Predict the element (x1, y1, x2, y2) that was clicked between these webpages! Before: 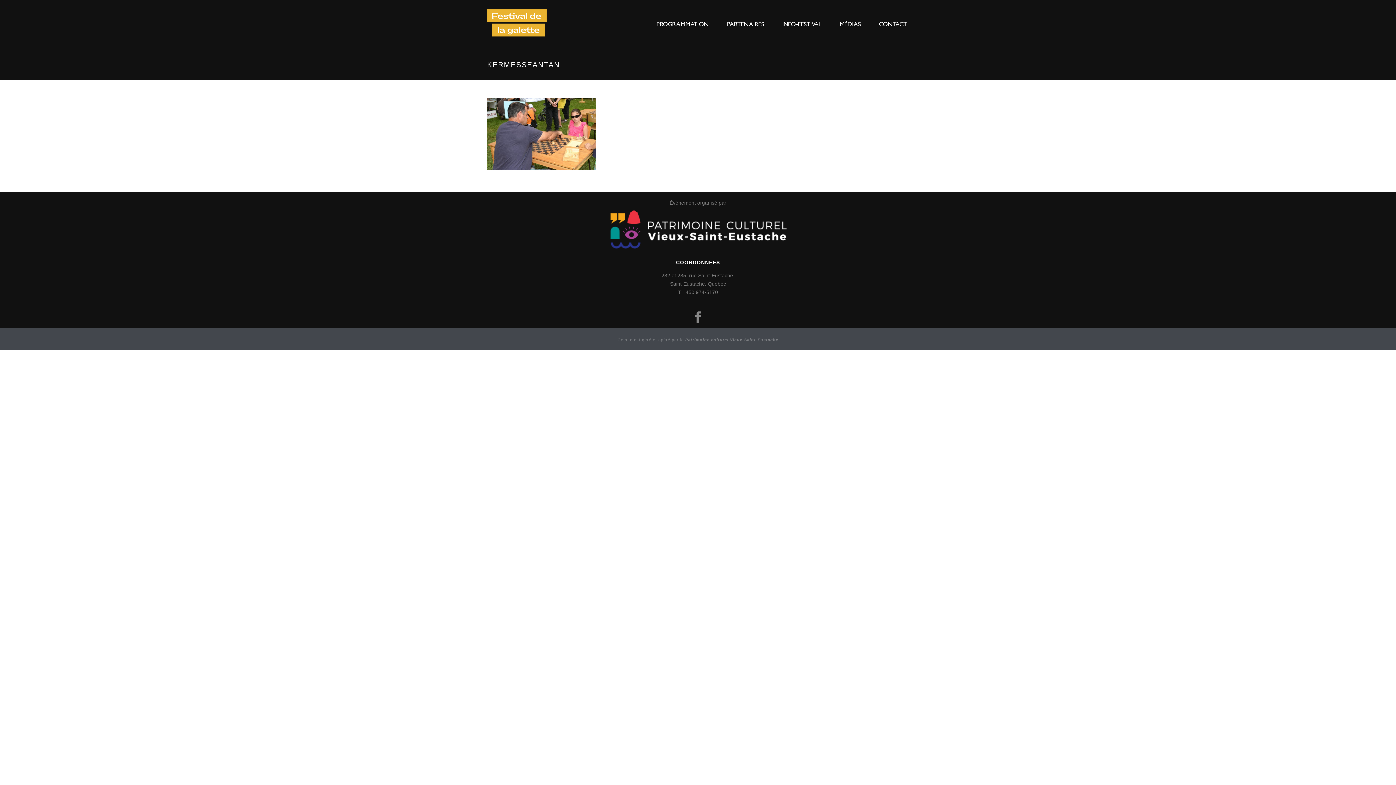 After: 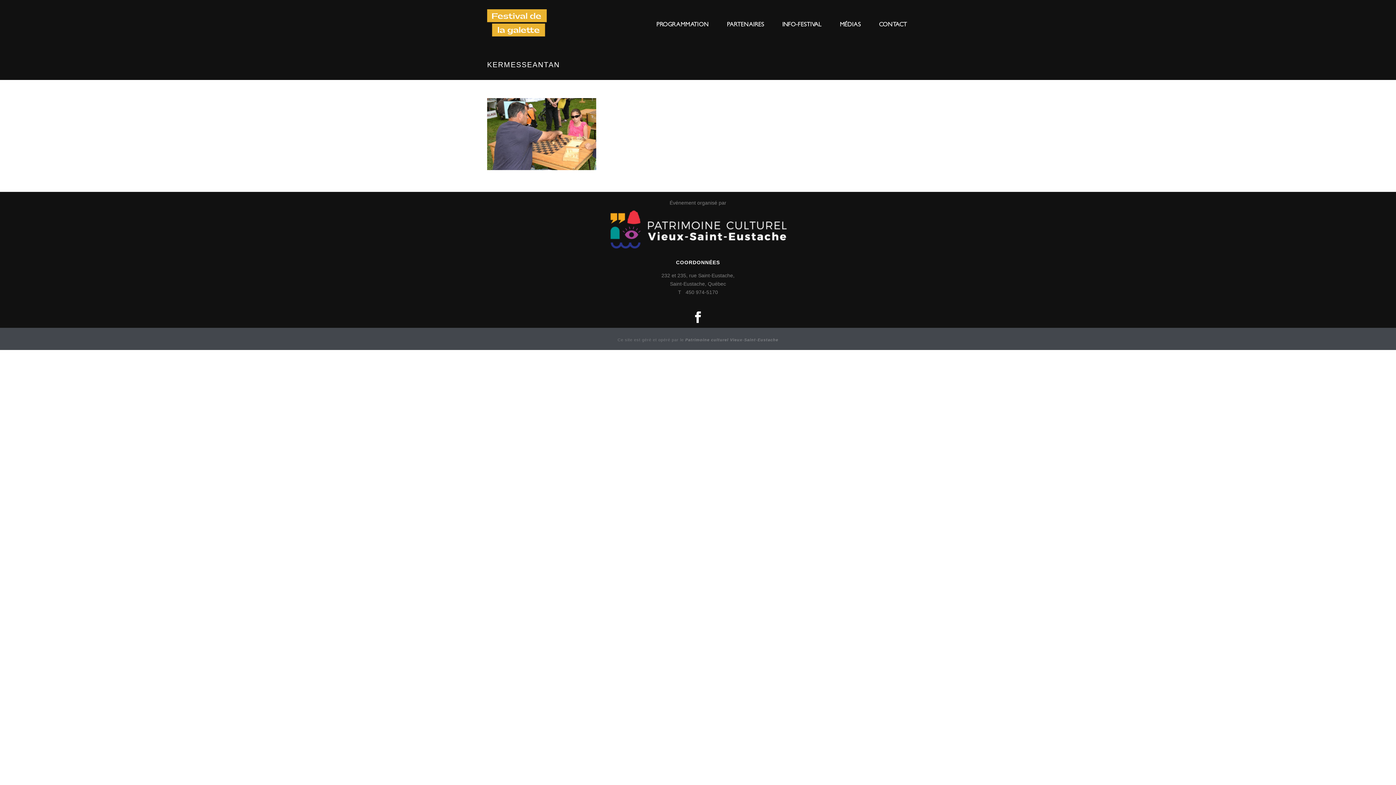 Action: bbox: (692, 311, 704, 324)